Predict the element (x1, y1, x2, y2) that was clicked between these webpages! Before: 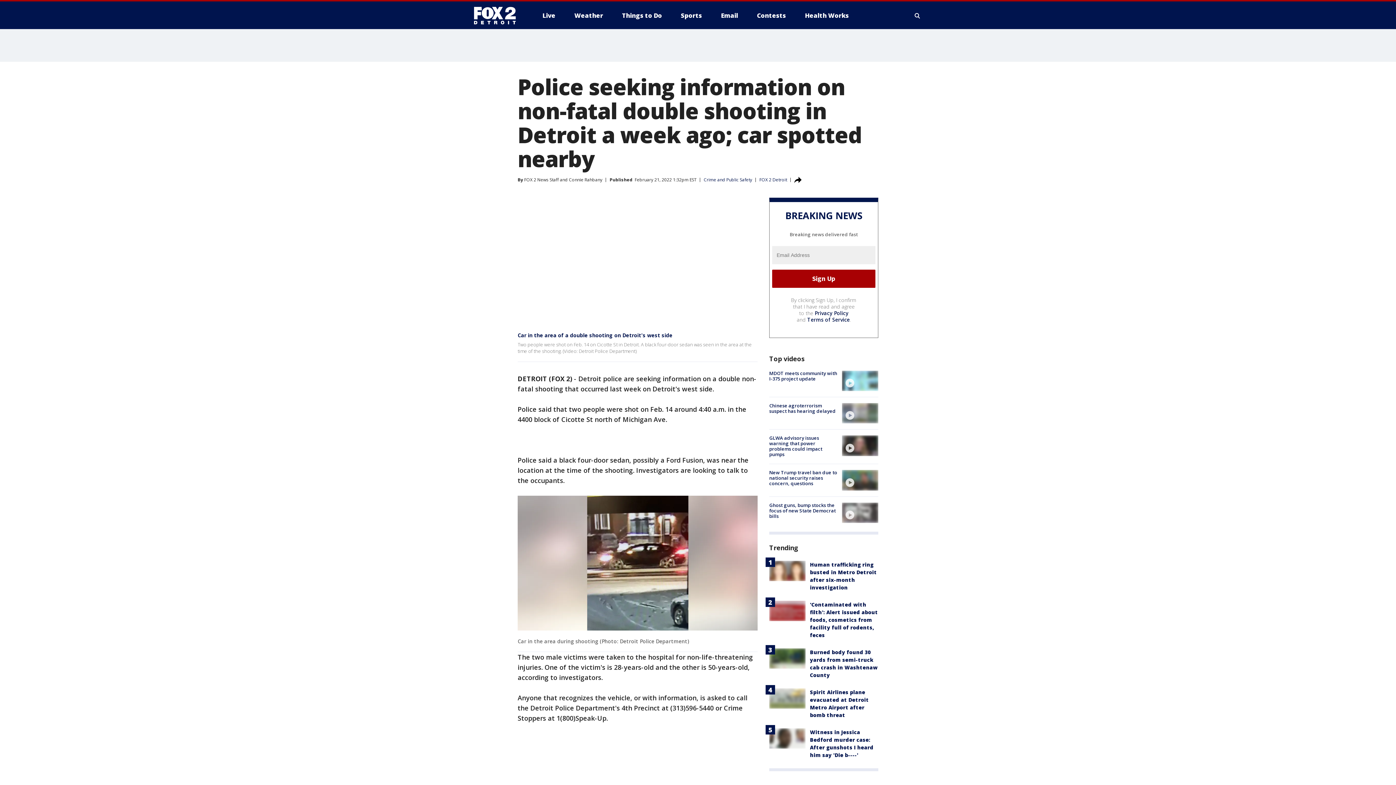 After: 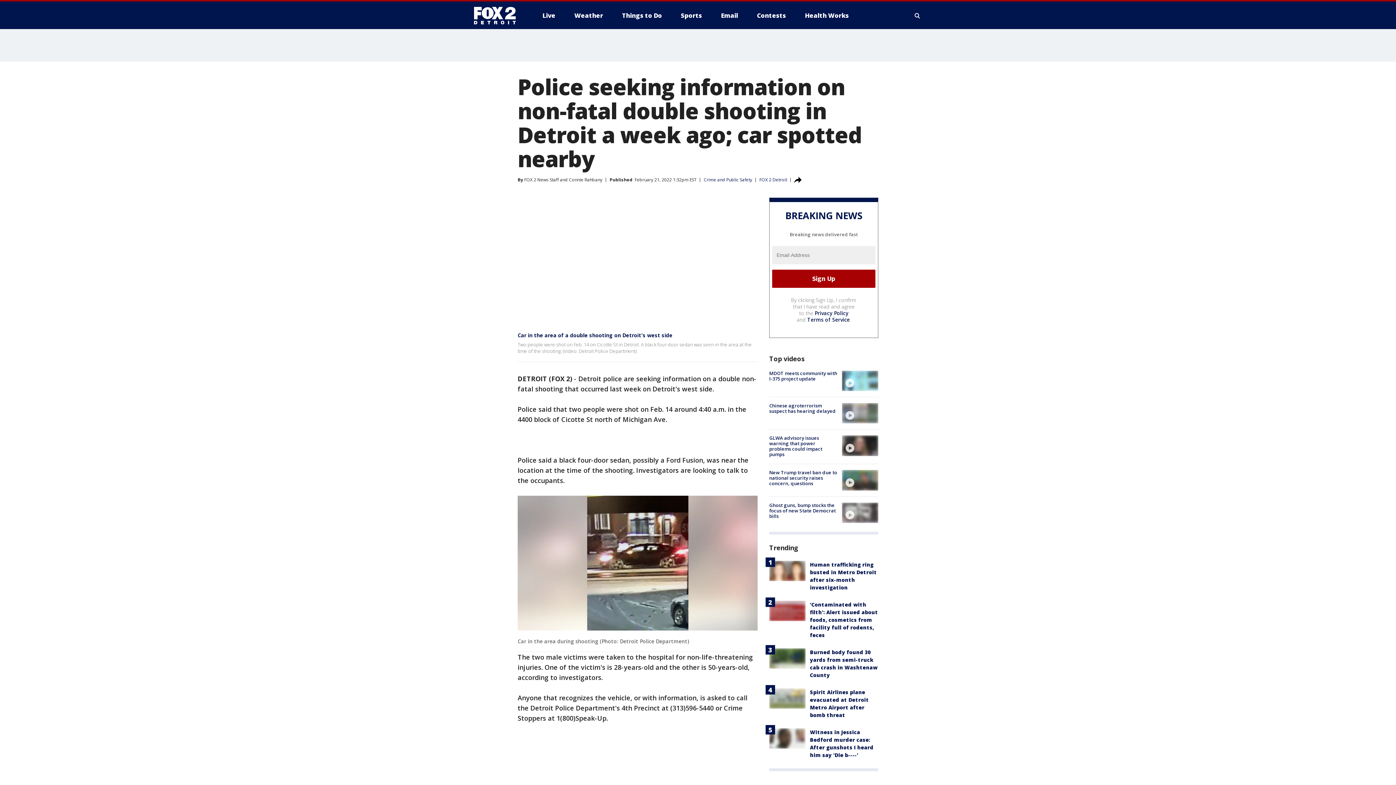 Action: label: Privacy Policy bbox: (814, 309, 848, 316)